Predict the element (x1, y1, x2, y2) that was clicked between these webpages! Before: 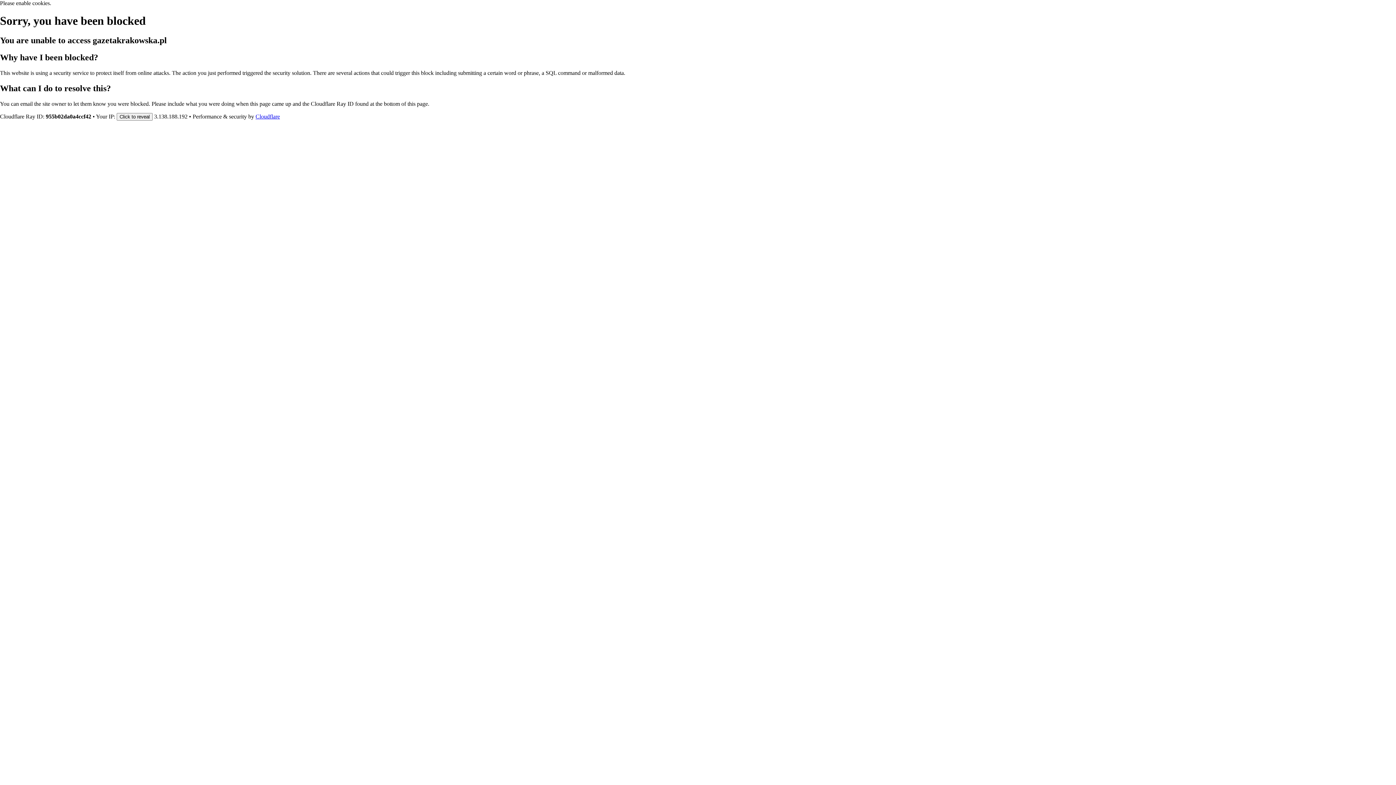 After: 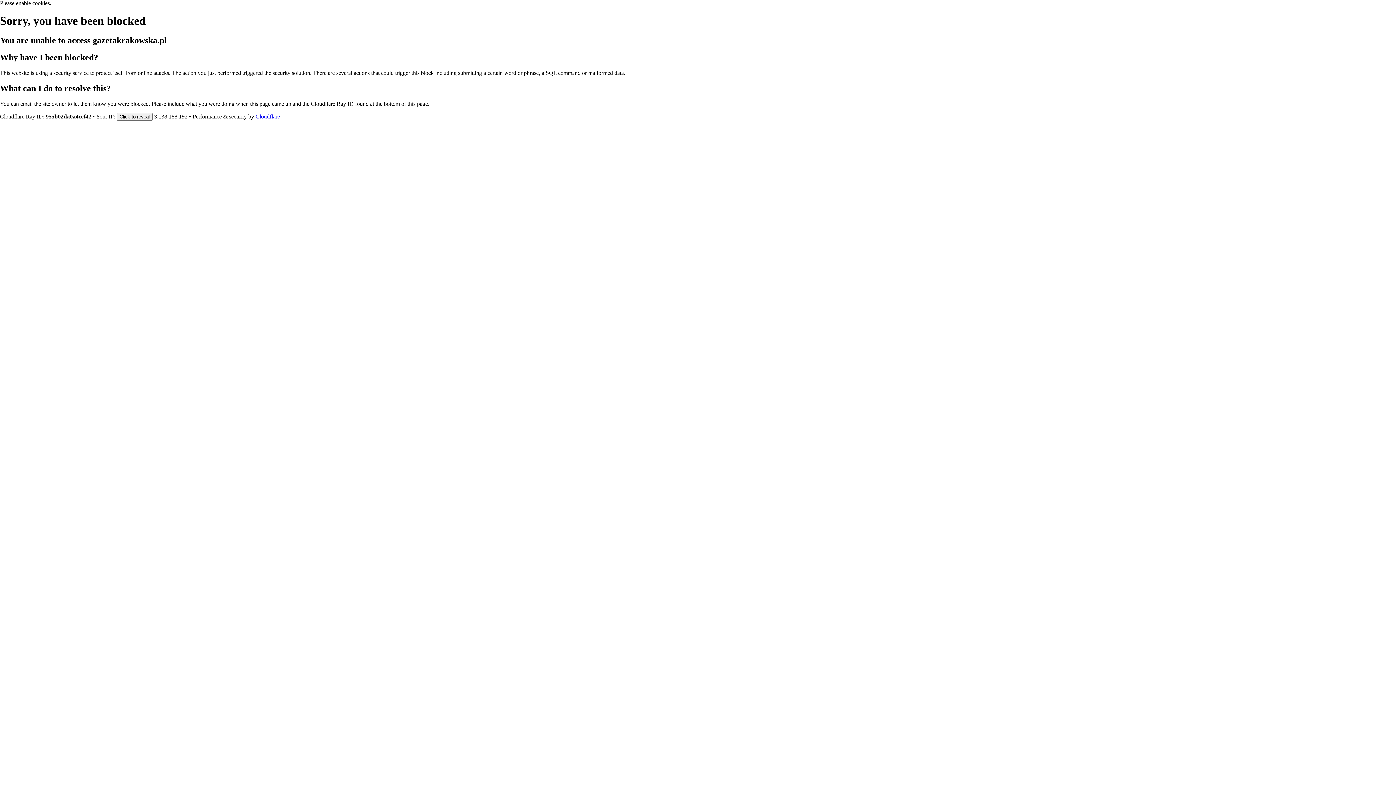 Action: label: Cloudflare bbox: (255, 113, 280, 119)